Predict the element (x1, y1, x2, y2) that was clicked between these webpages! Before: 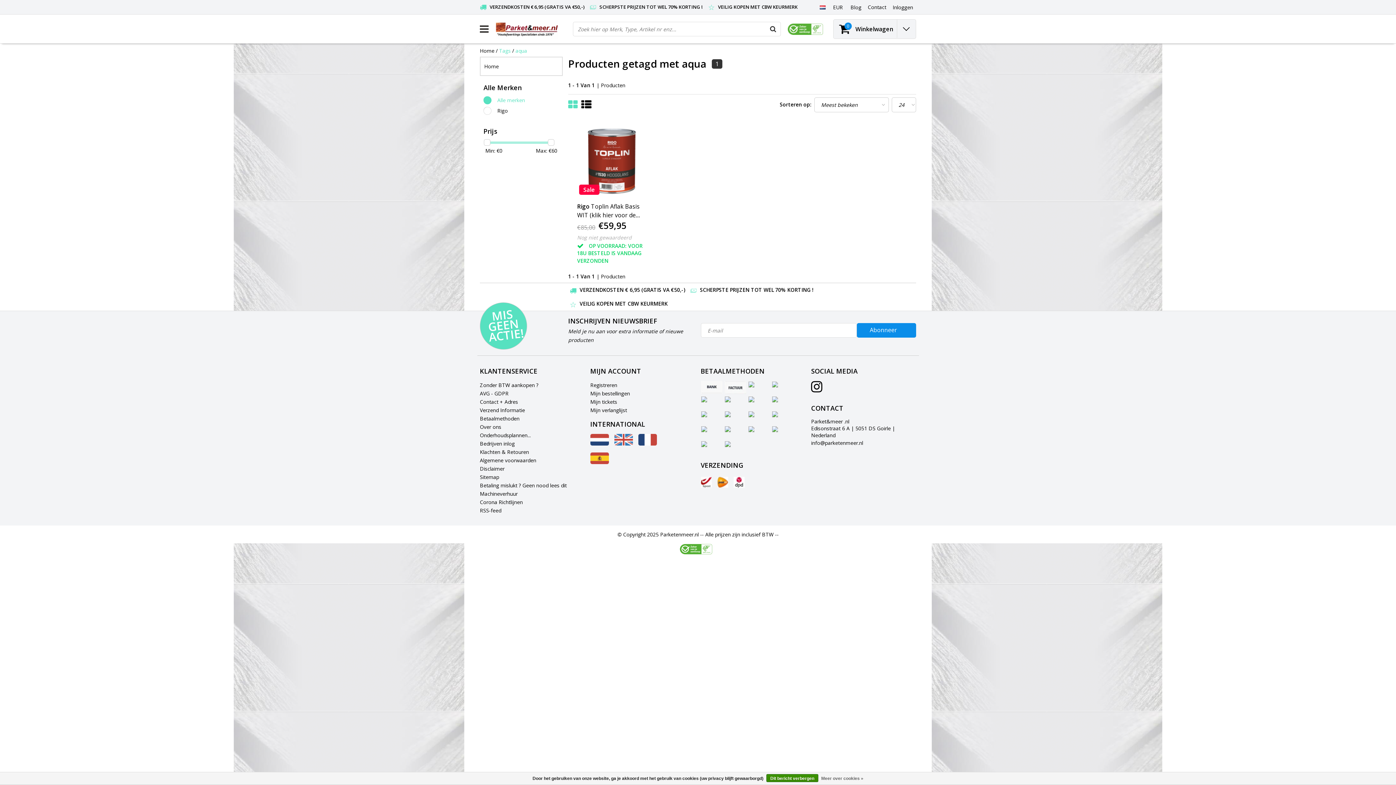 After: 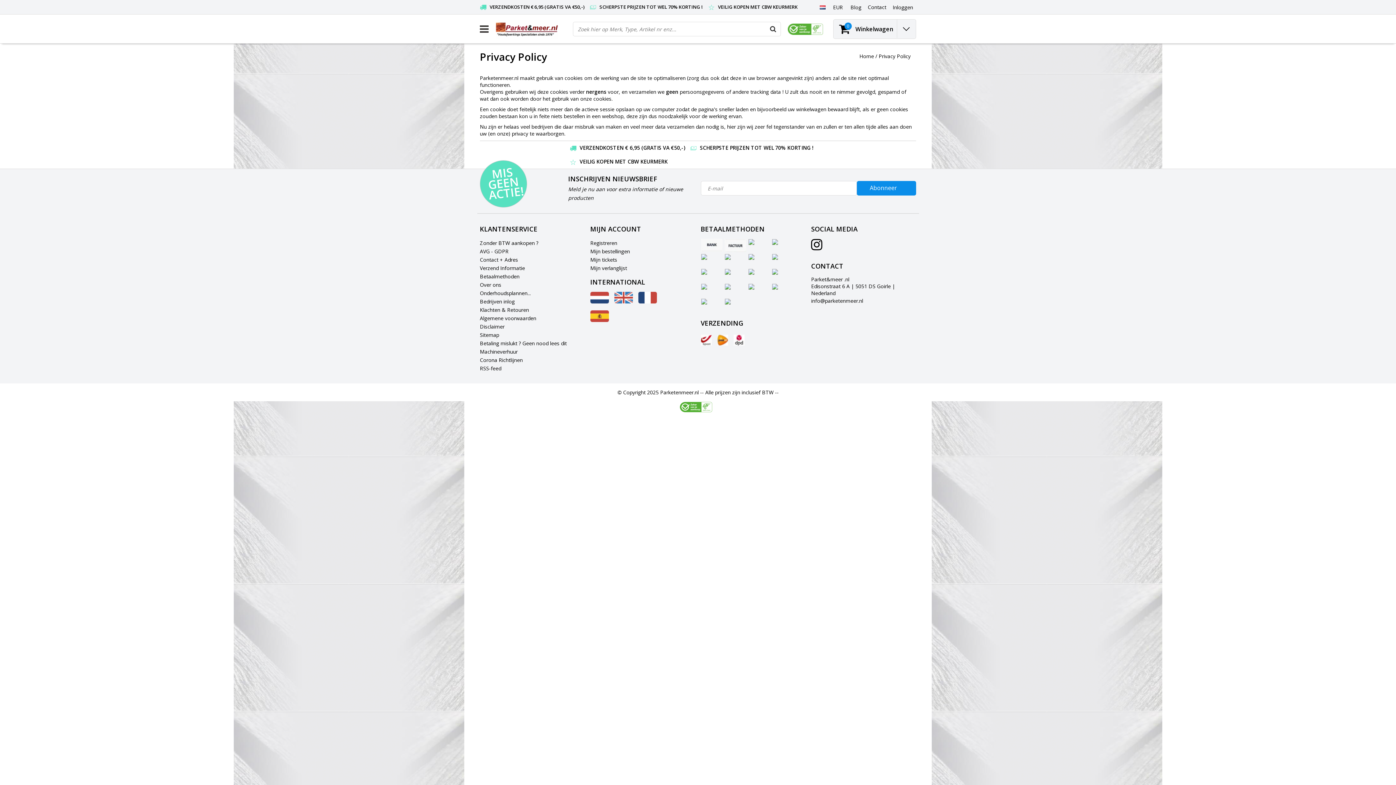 Action: bbox: (821, 774, 863, 783) label: Meer over cookies »